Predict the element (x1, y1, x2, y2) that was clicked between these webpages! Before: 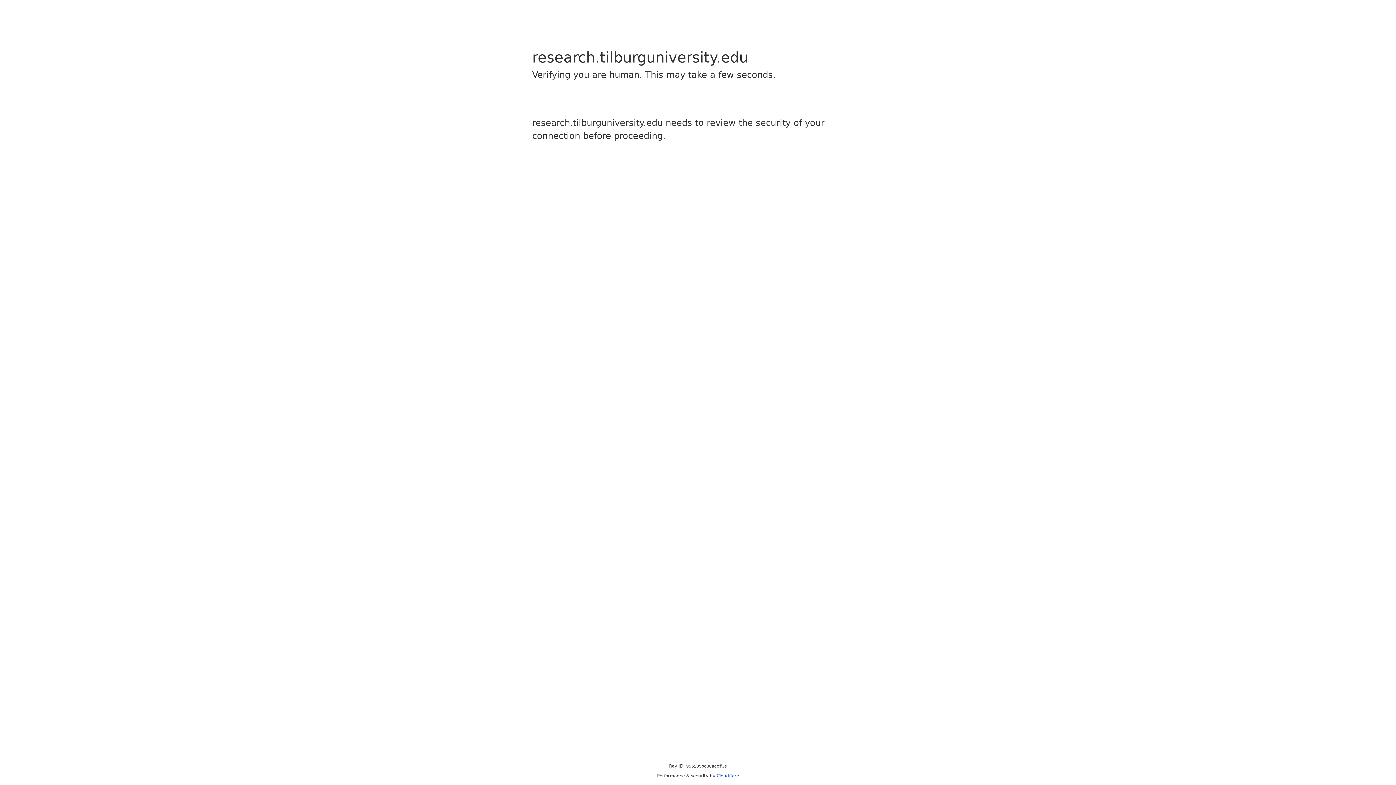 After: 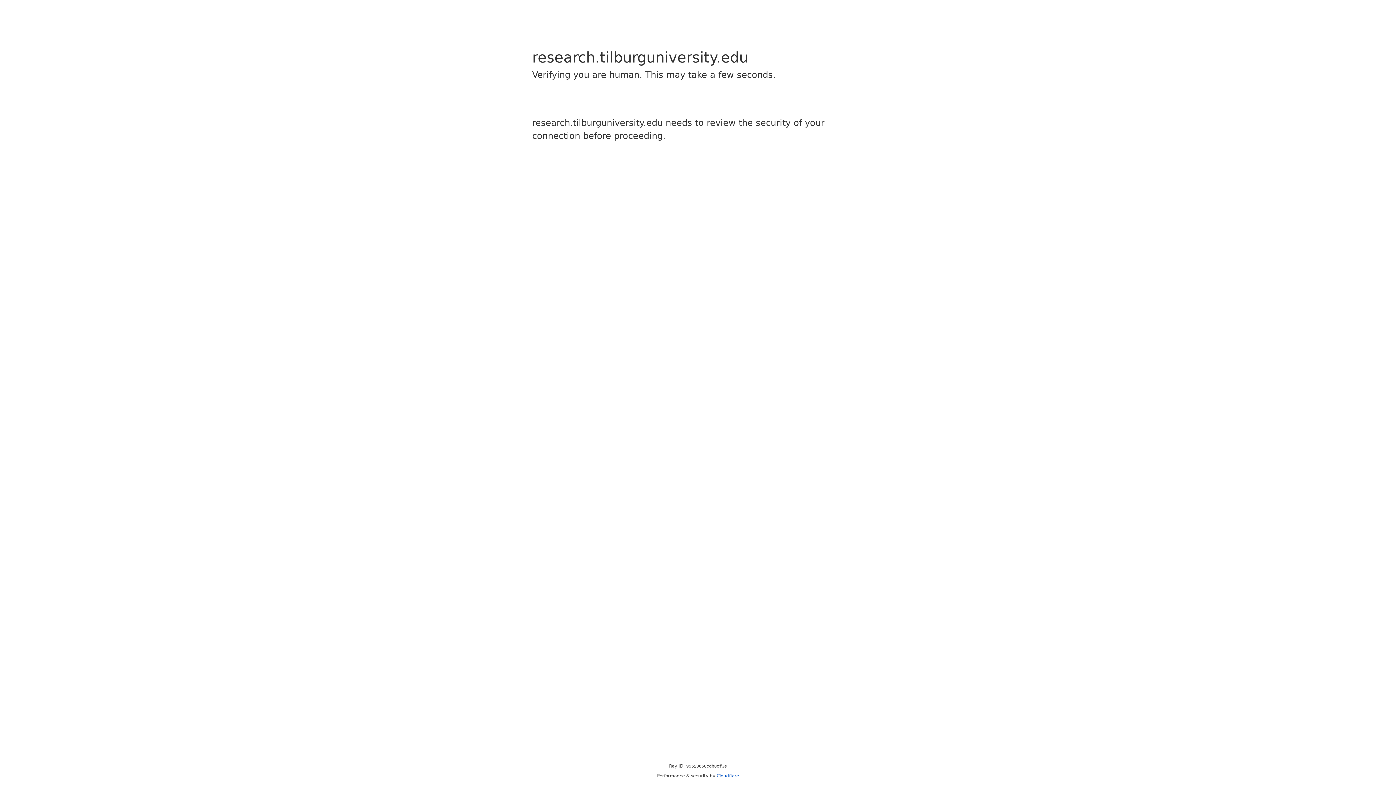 Action: label: Cloudflare bbox: (716, 773, 739, 778)